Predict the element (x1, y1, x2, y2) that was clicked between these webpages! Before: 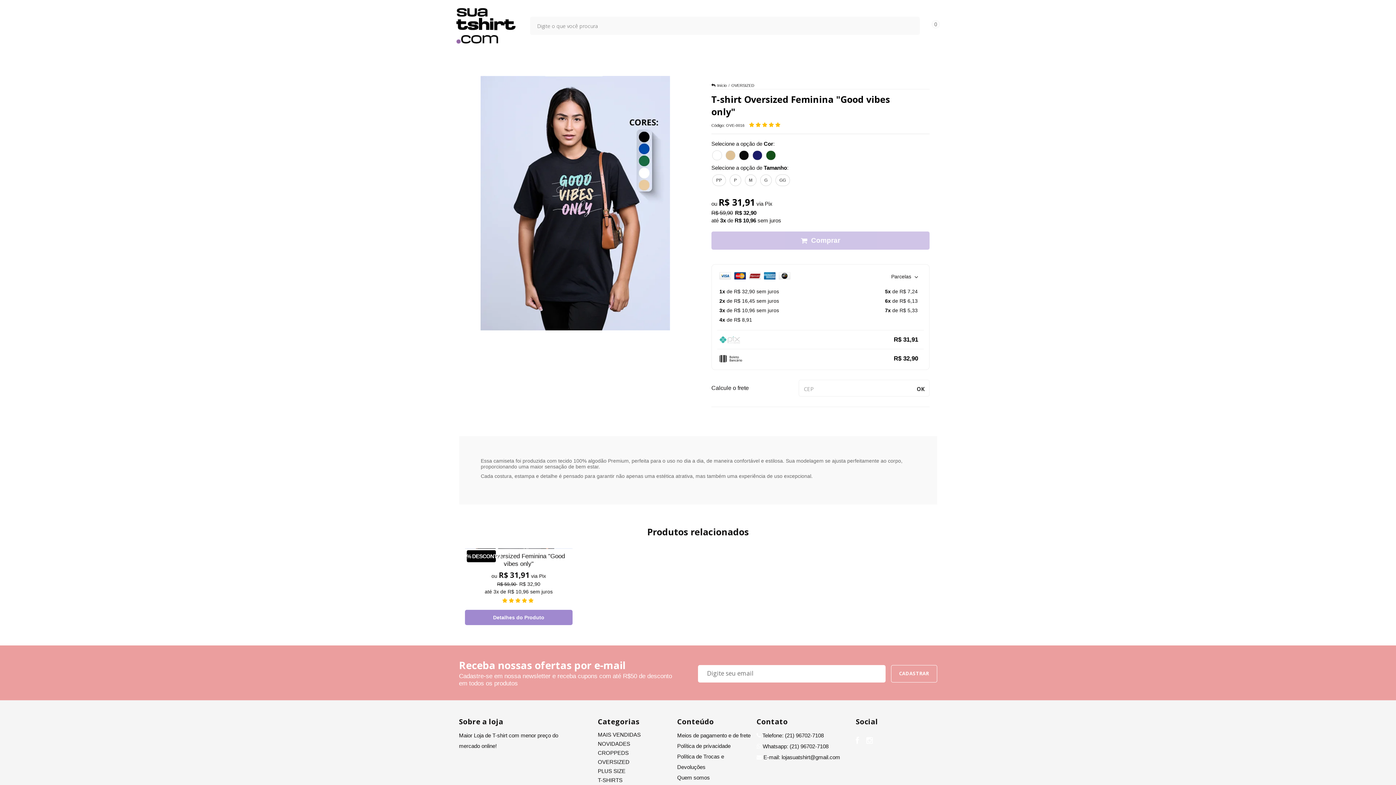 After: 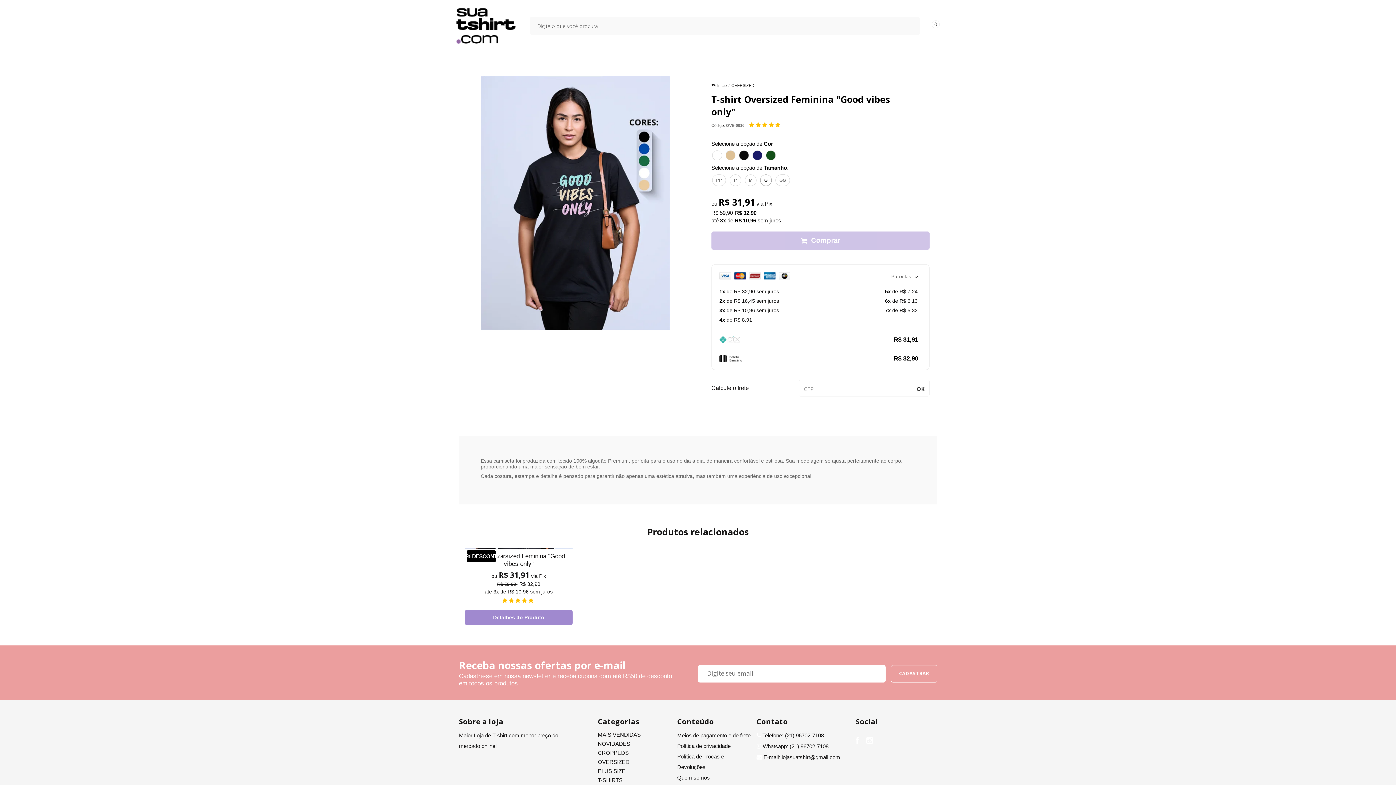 Action: bbox: (760, 174, 771, 186) label: G